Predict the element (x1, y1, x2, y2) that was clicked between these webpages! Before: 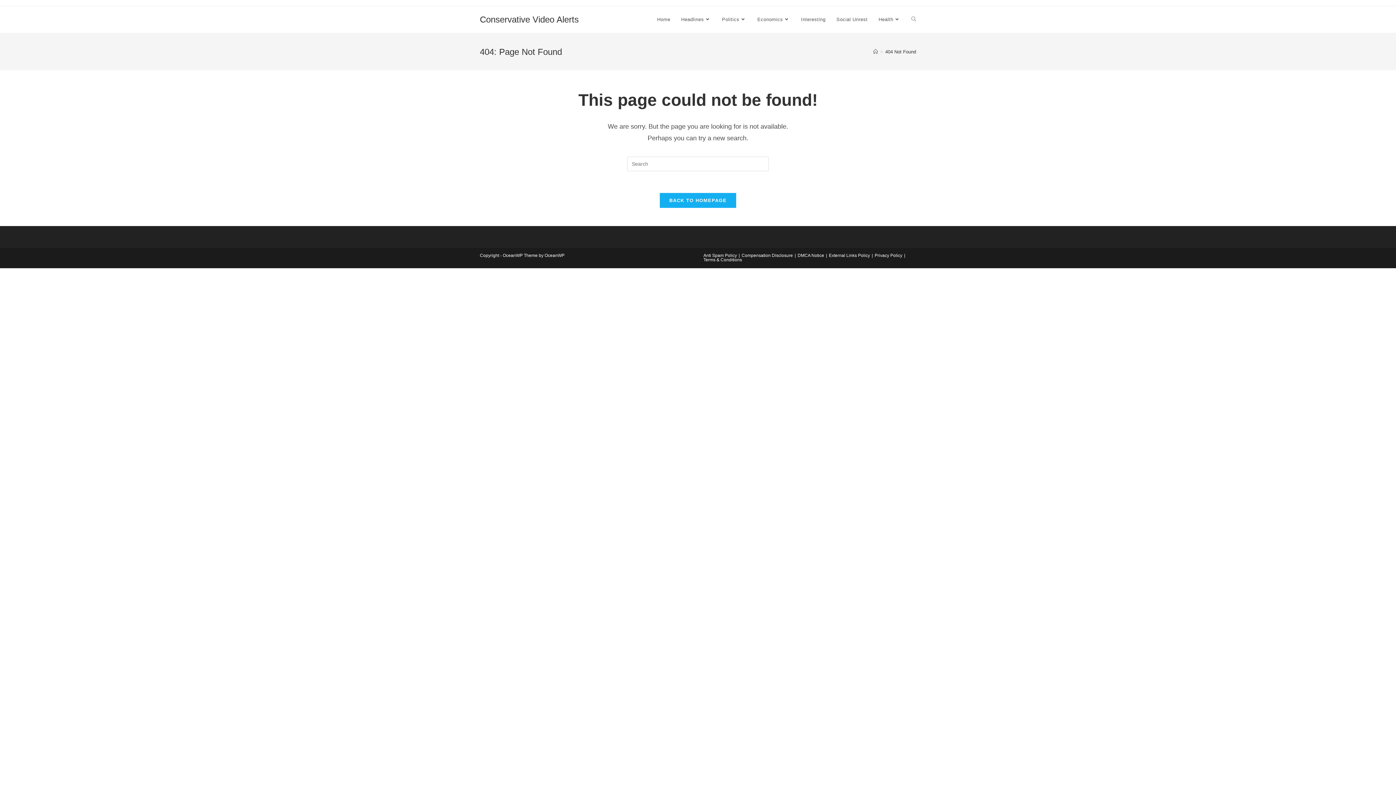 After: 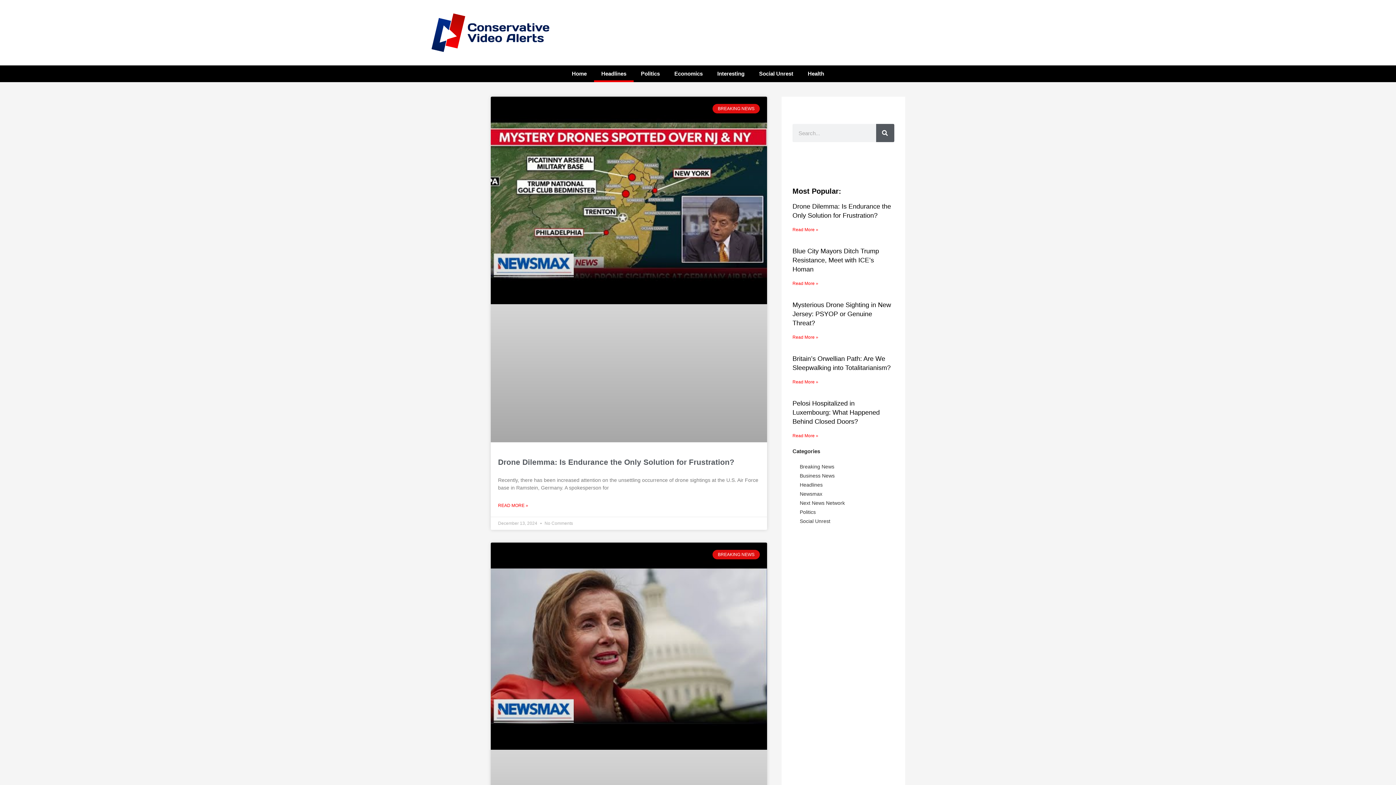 Action: bbox: (675, 6, 716, 33) label: Headlines